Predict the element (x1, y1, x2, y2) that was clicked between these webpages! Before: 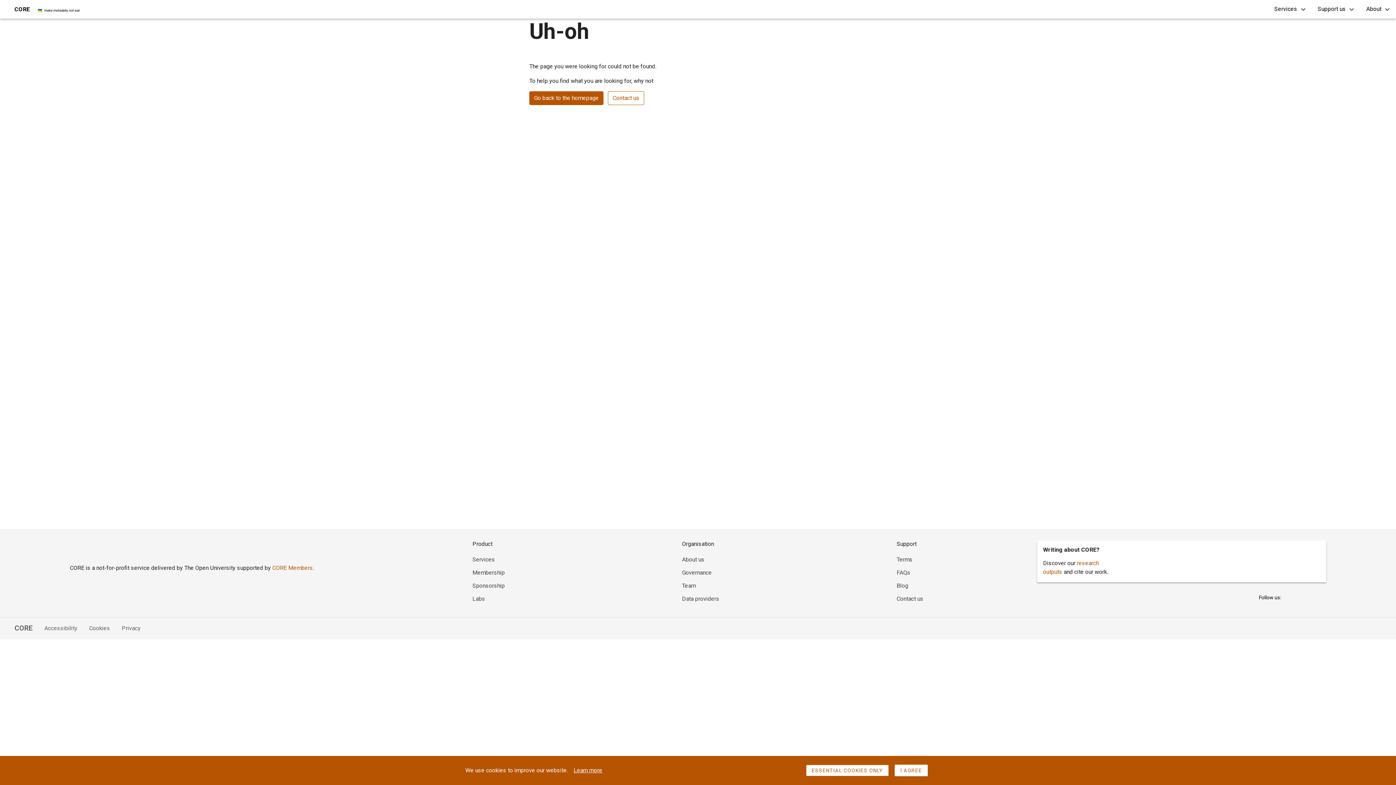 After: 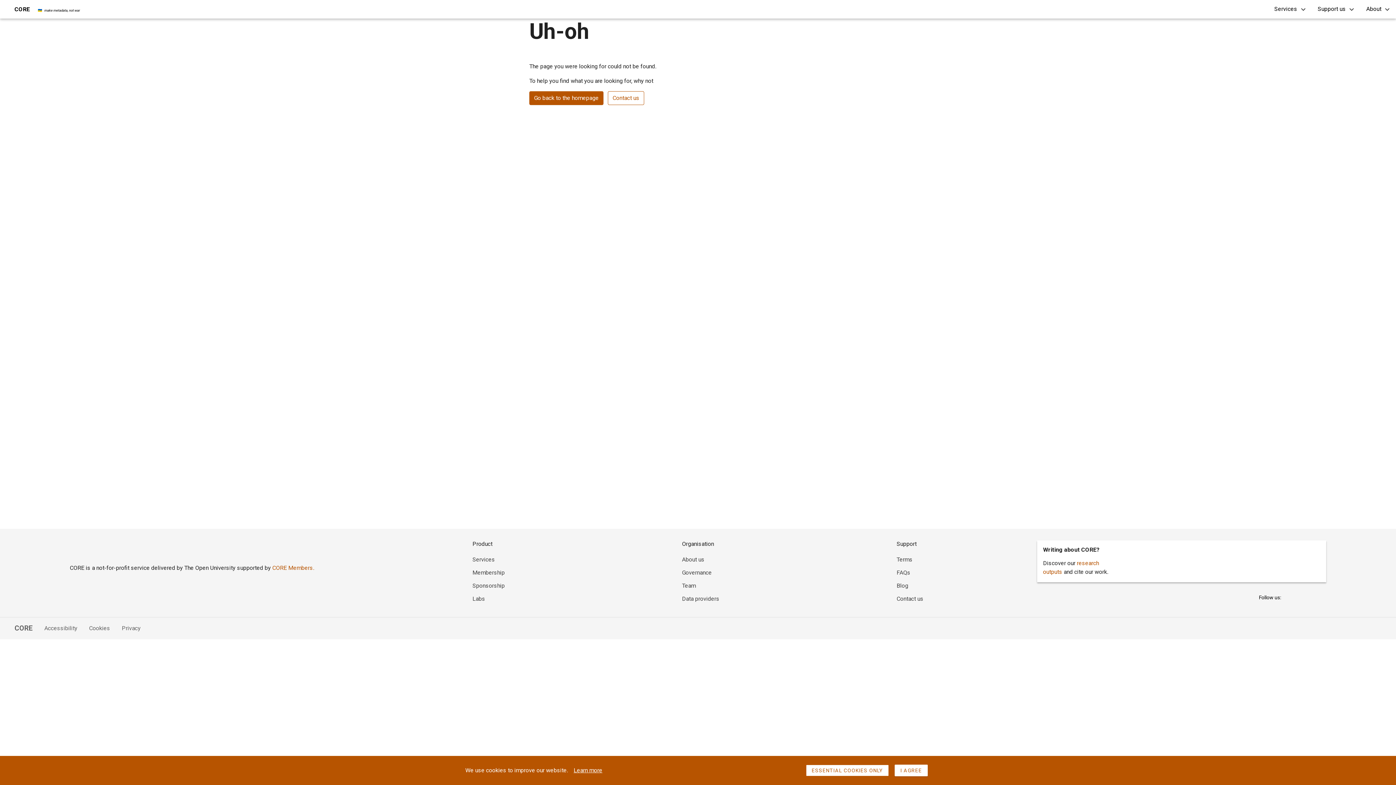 Action: bbox: (472, 595, 485, 602) label: Labs